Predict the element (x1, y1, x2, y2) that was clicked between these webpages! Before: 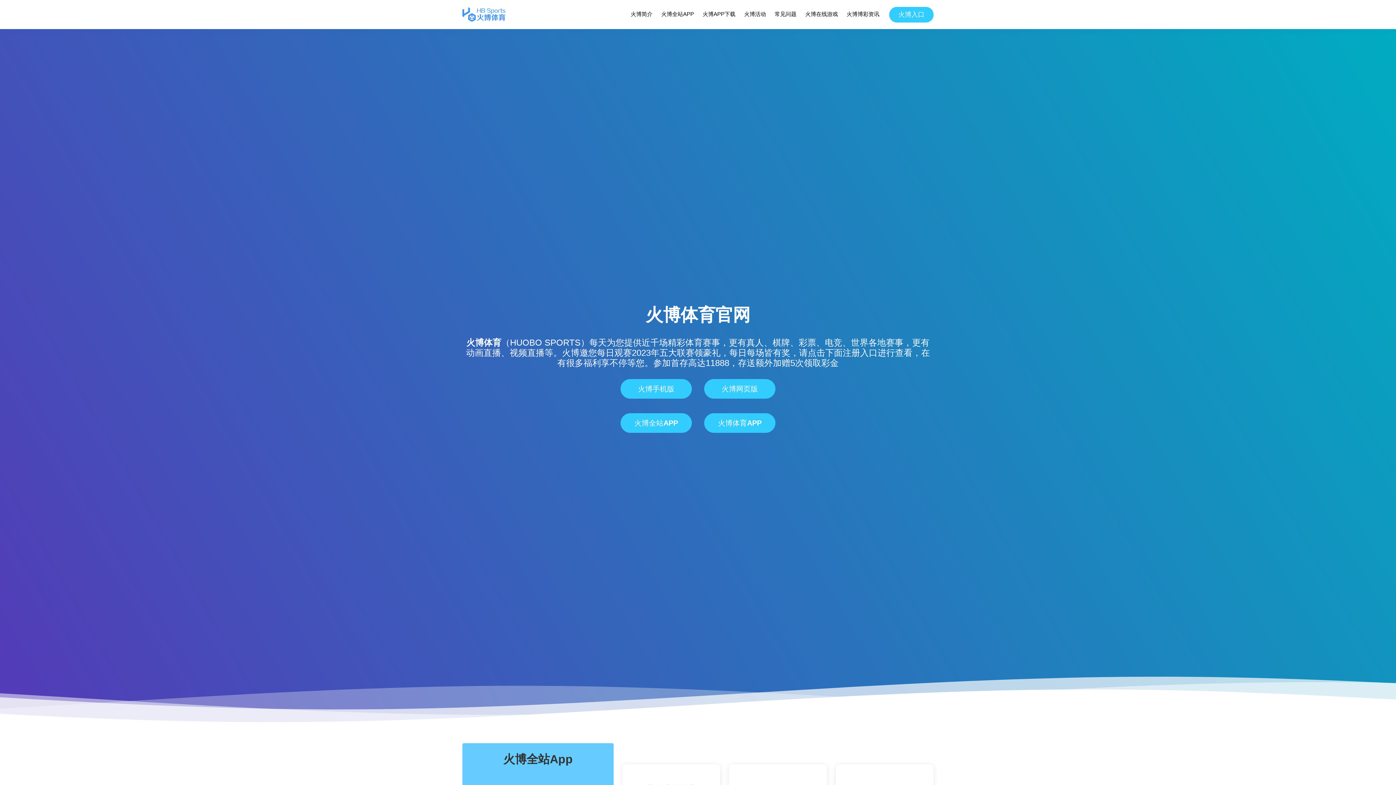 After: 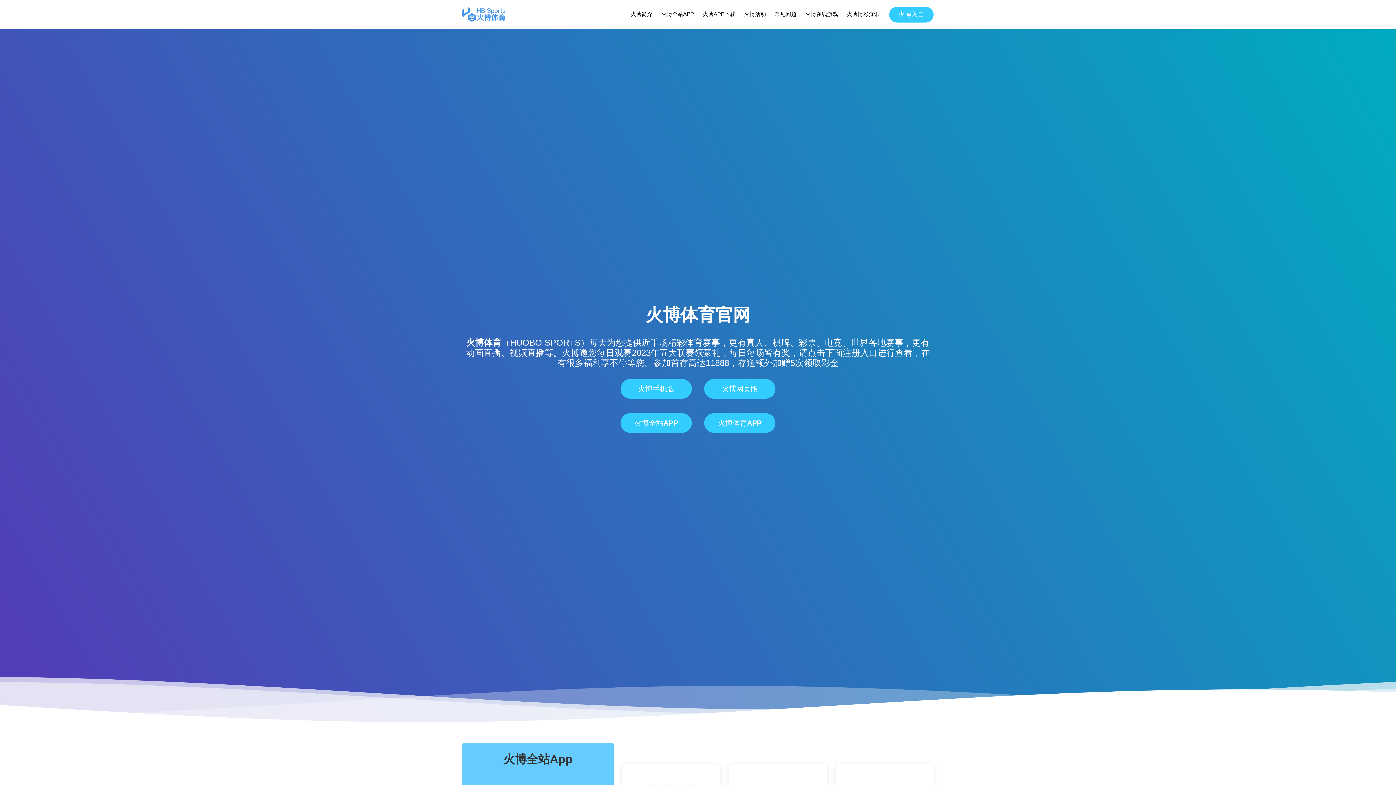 Action: bbox: (462, 7, 505, 21)